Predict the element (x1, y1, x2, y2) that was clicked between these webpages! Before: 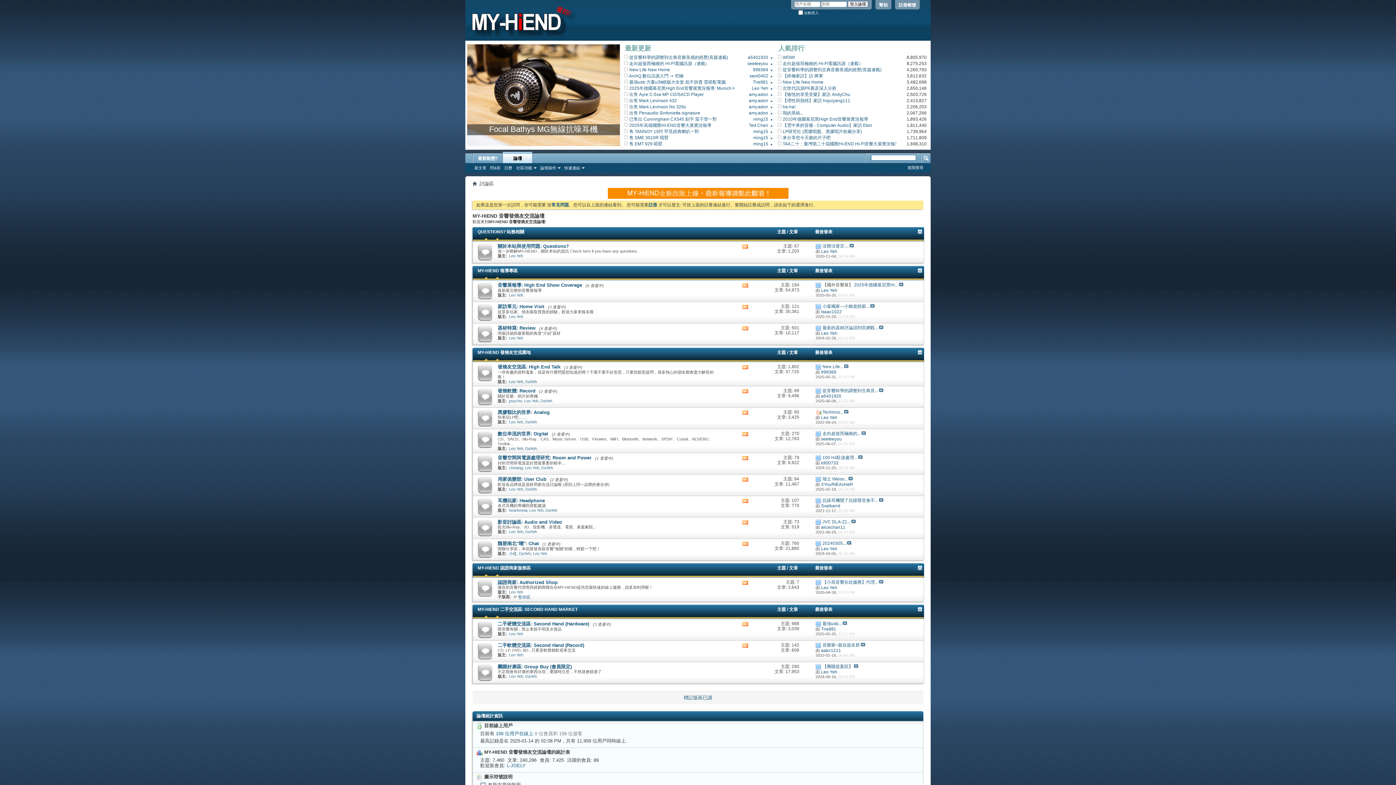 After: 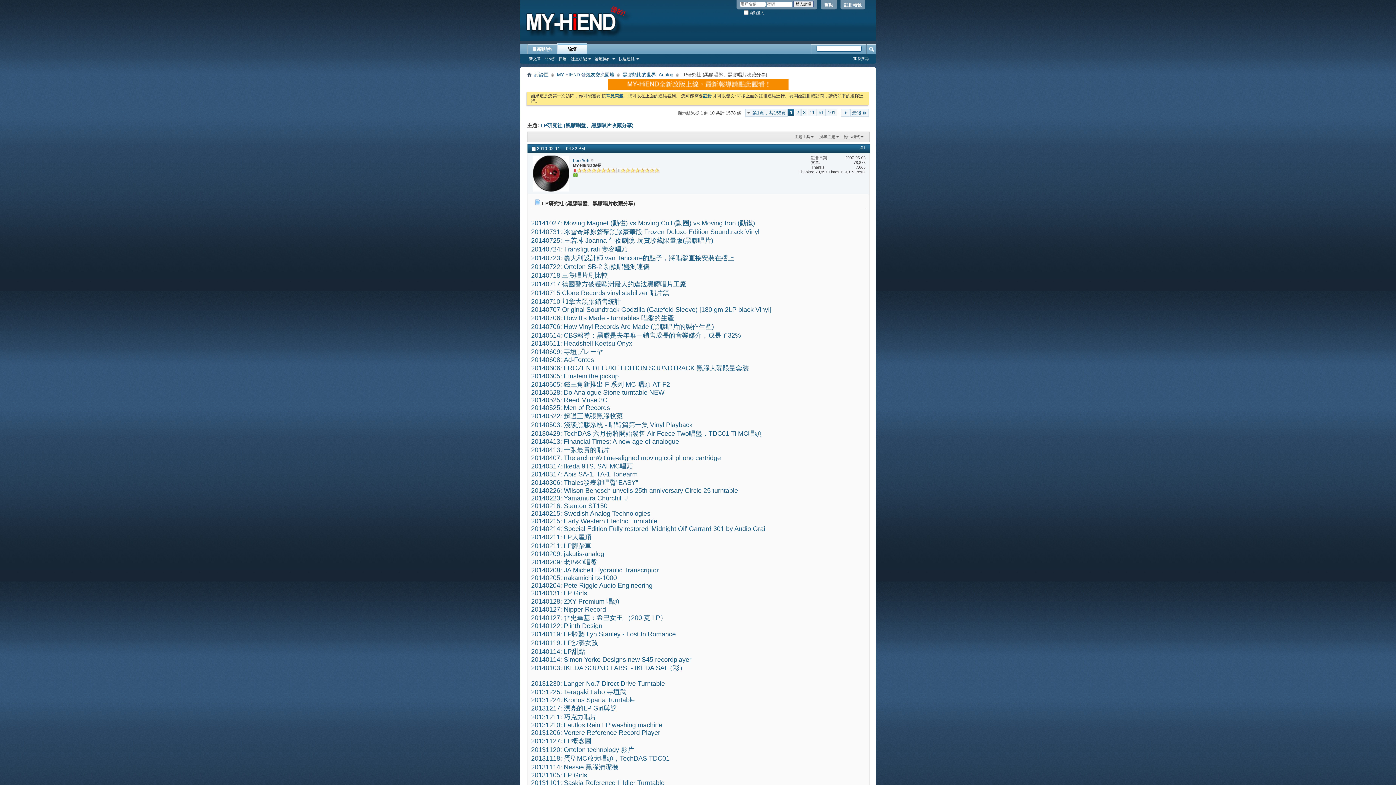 Action: bbox: (782, 129, 862, 134) label: LP研究社 (黑膠唱盤、黑膠唱片收藏分享)